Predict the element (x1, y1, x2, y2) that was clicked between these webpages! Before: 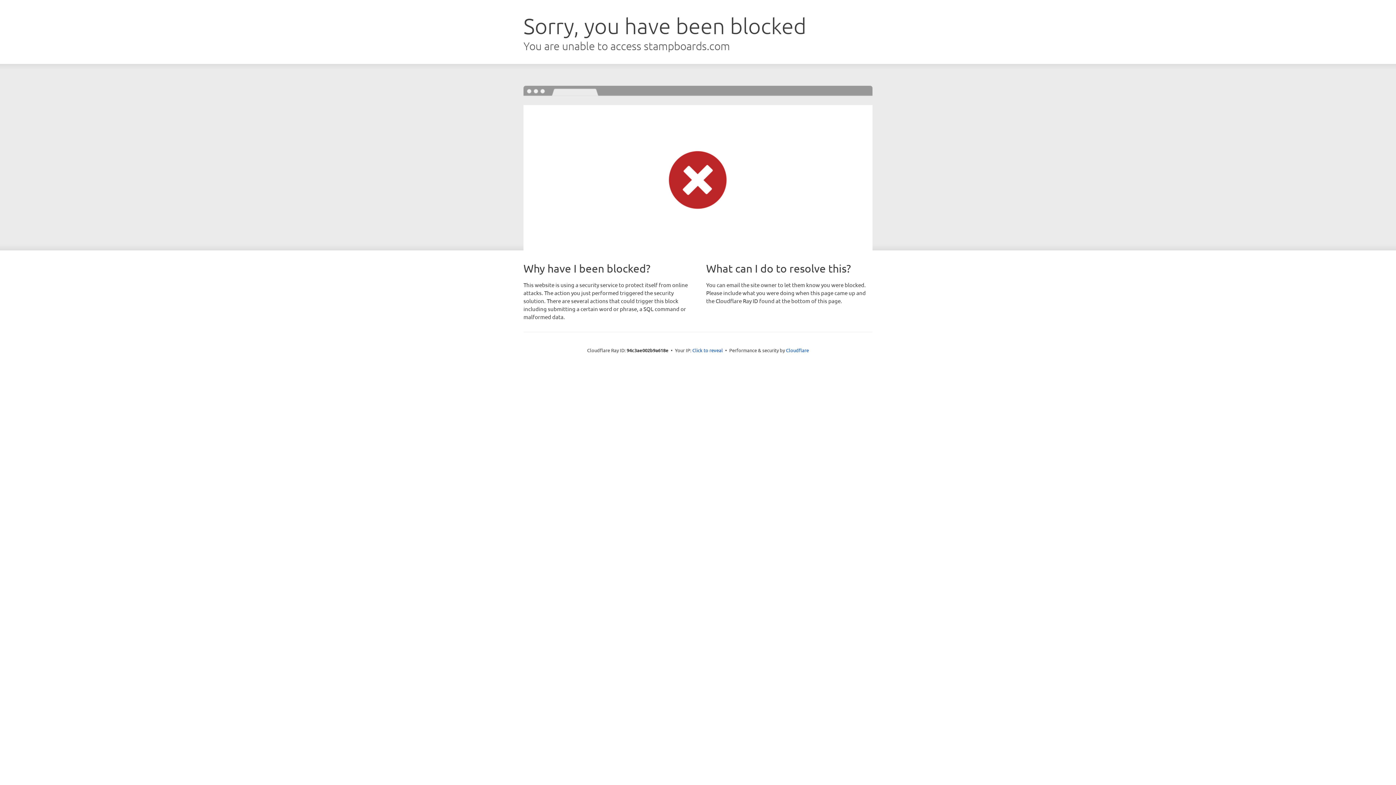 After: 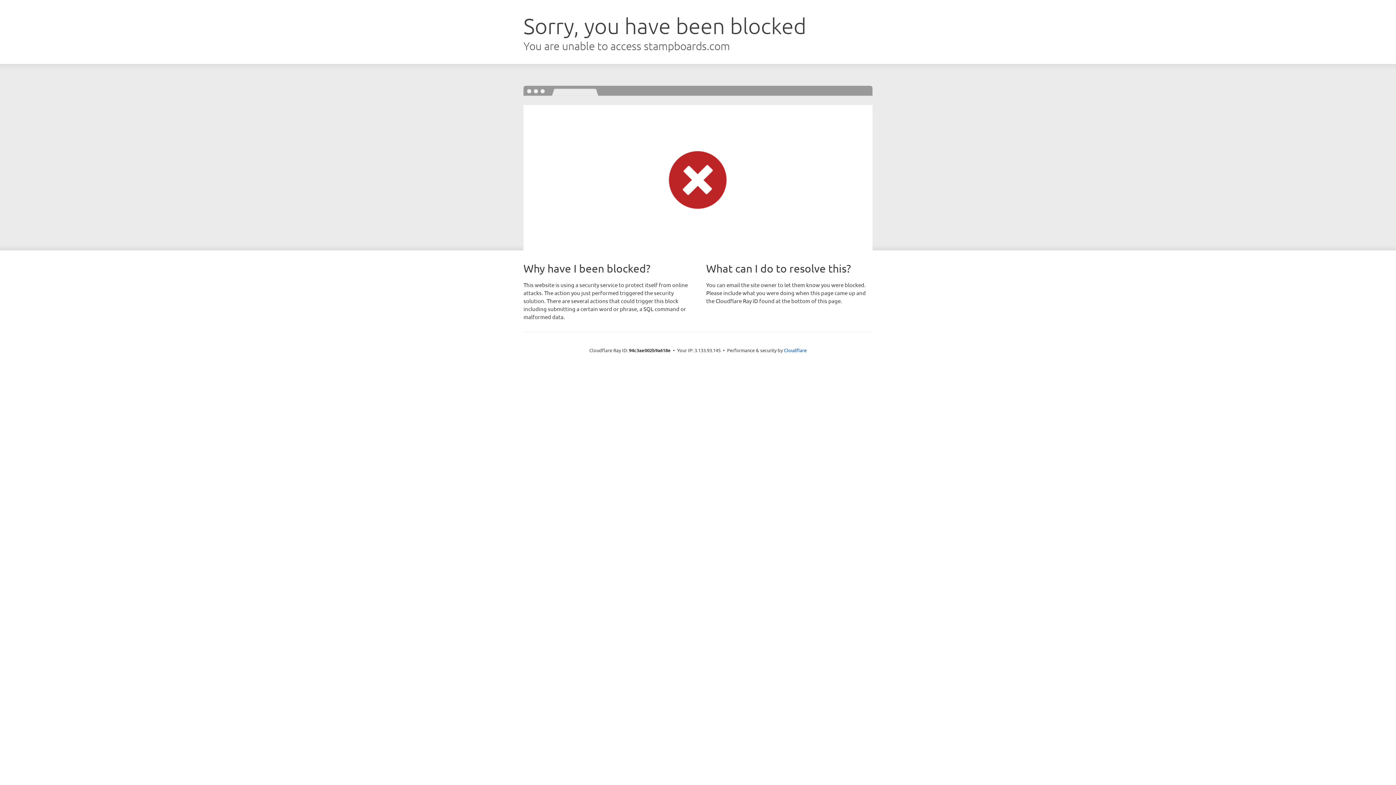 Action: bbox: (692, 346, 723, 353) label: Click to reveal